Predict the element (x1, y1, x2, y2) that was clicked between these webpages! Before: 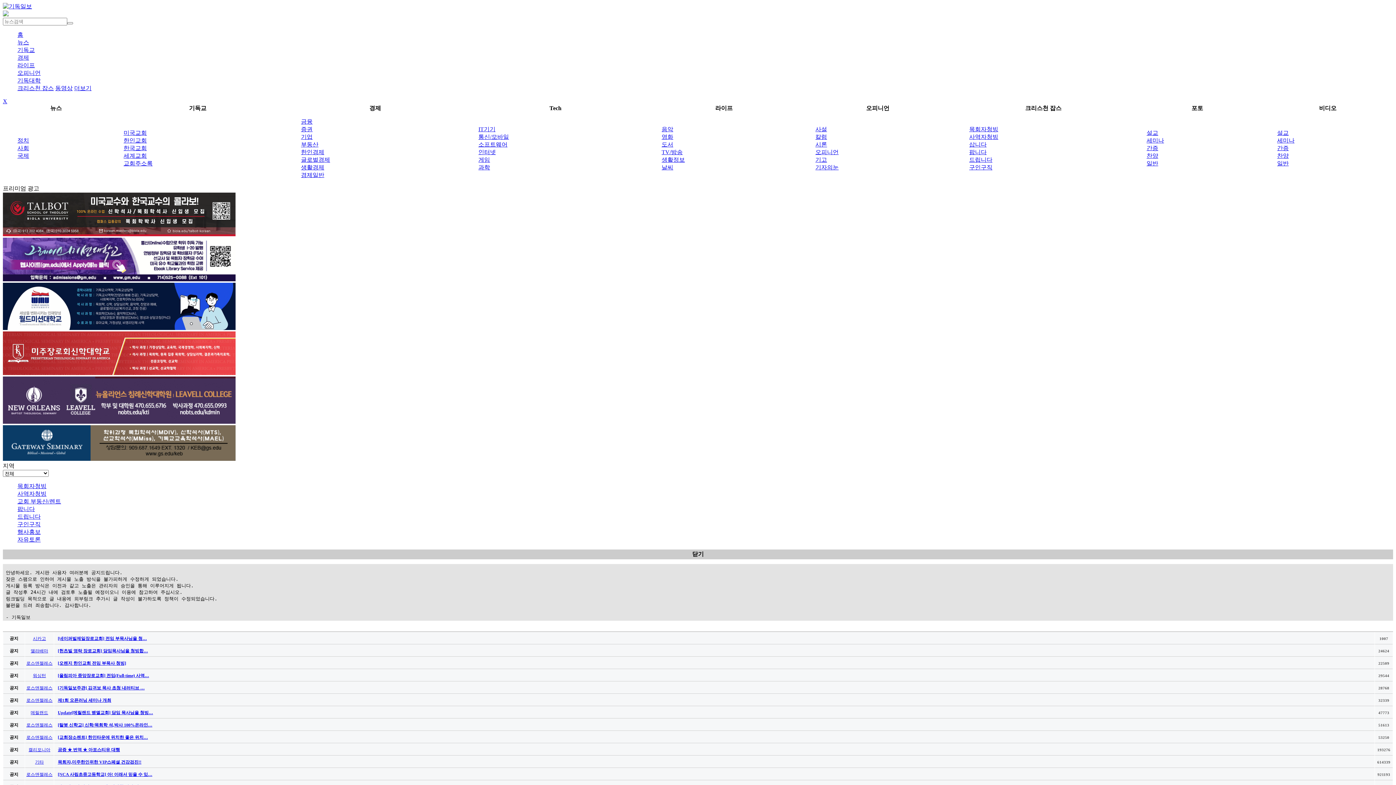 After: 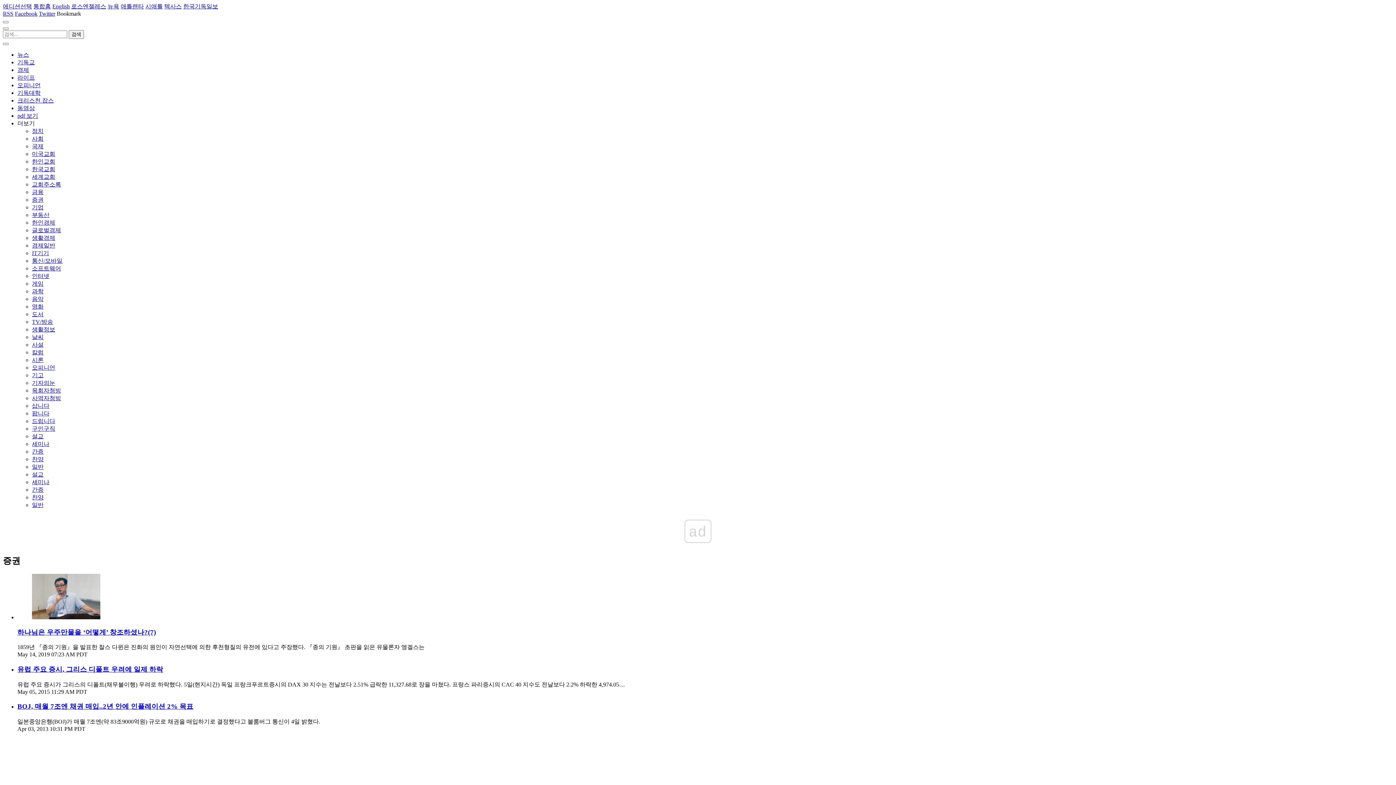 Action: label: 증권 bbox: (301, 126, 312, 132)